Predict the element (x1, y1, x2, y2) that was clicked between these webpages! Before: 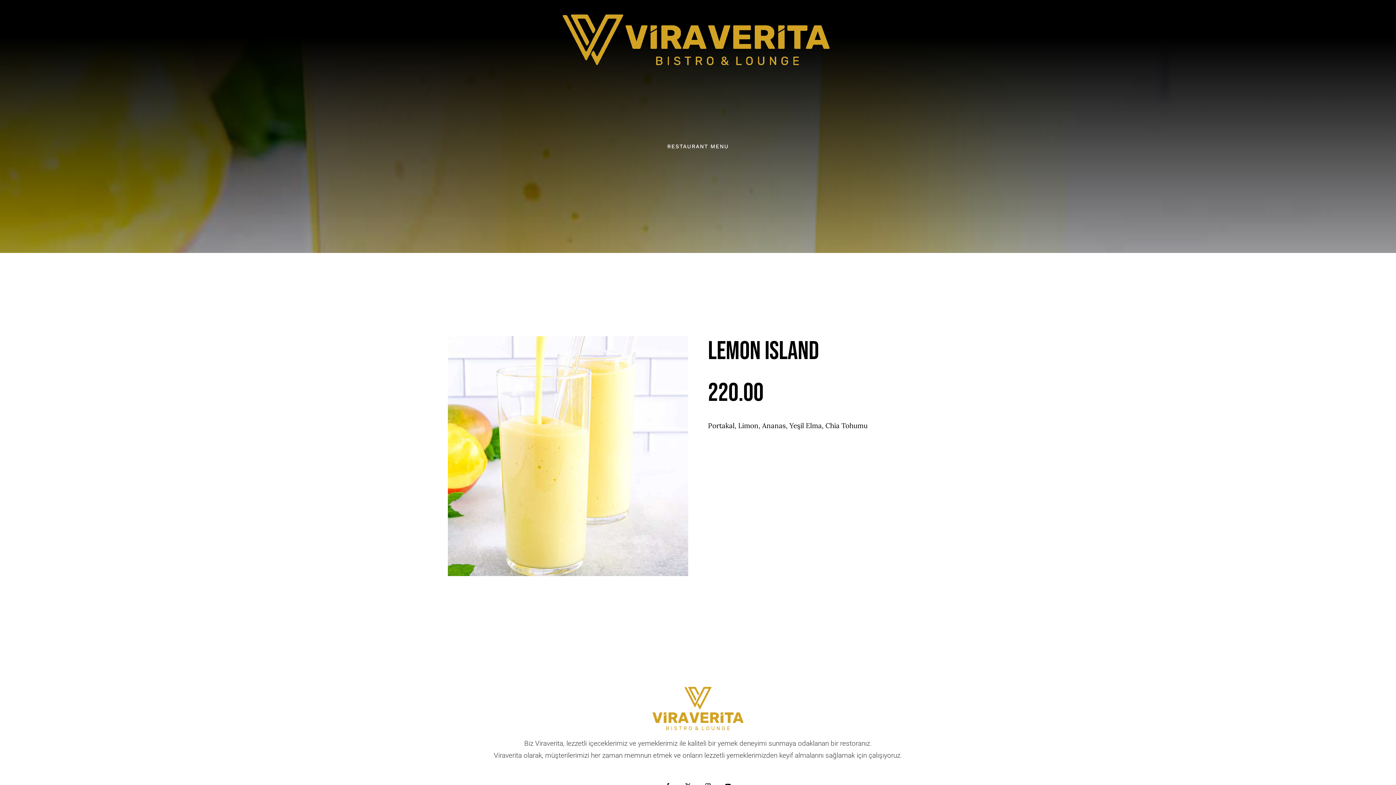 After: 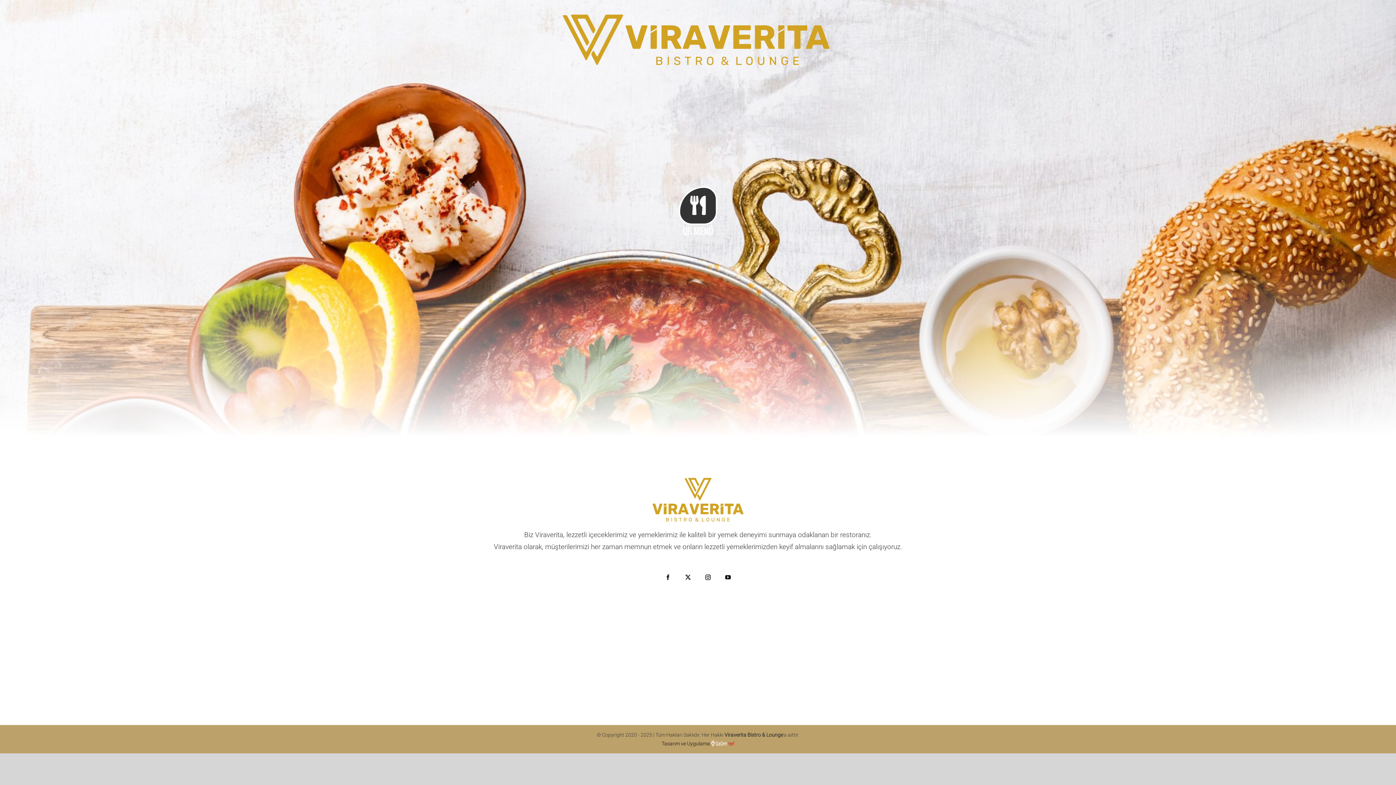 Action: label: logo-yatay bbox: (562, 13, 833, 22)